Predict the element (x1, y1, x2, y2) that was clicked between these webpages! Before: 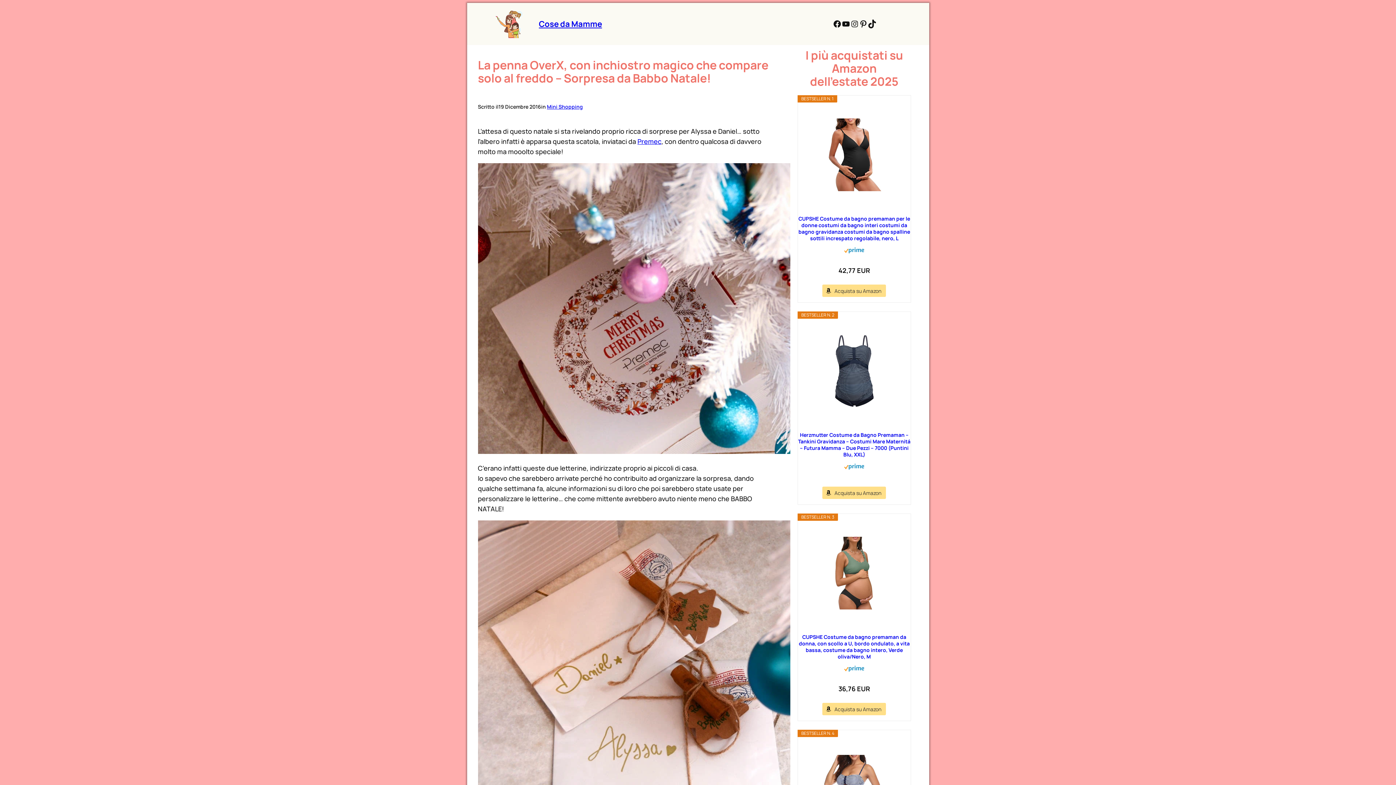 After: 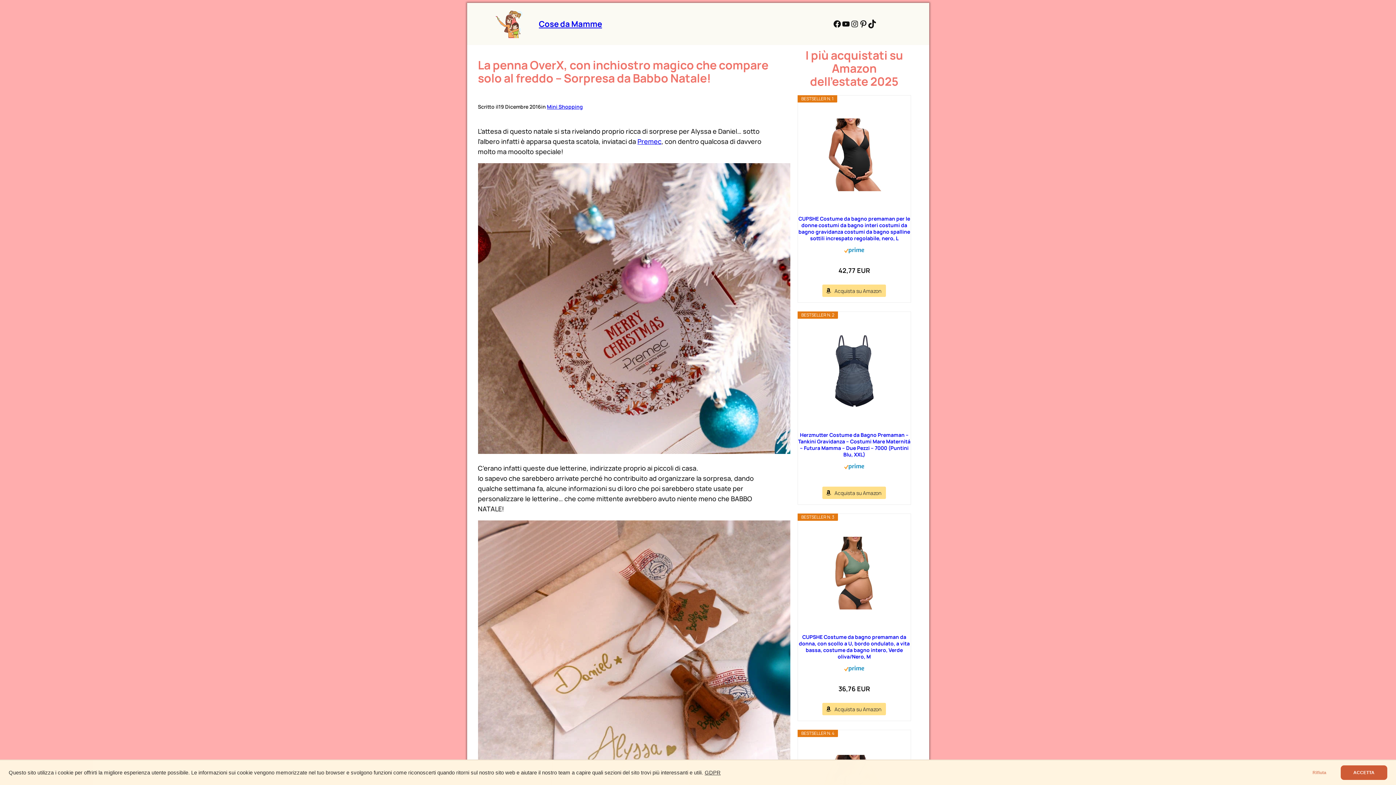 Action: label: 


 bbox: (798, 326, 910, 416)